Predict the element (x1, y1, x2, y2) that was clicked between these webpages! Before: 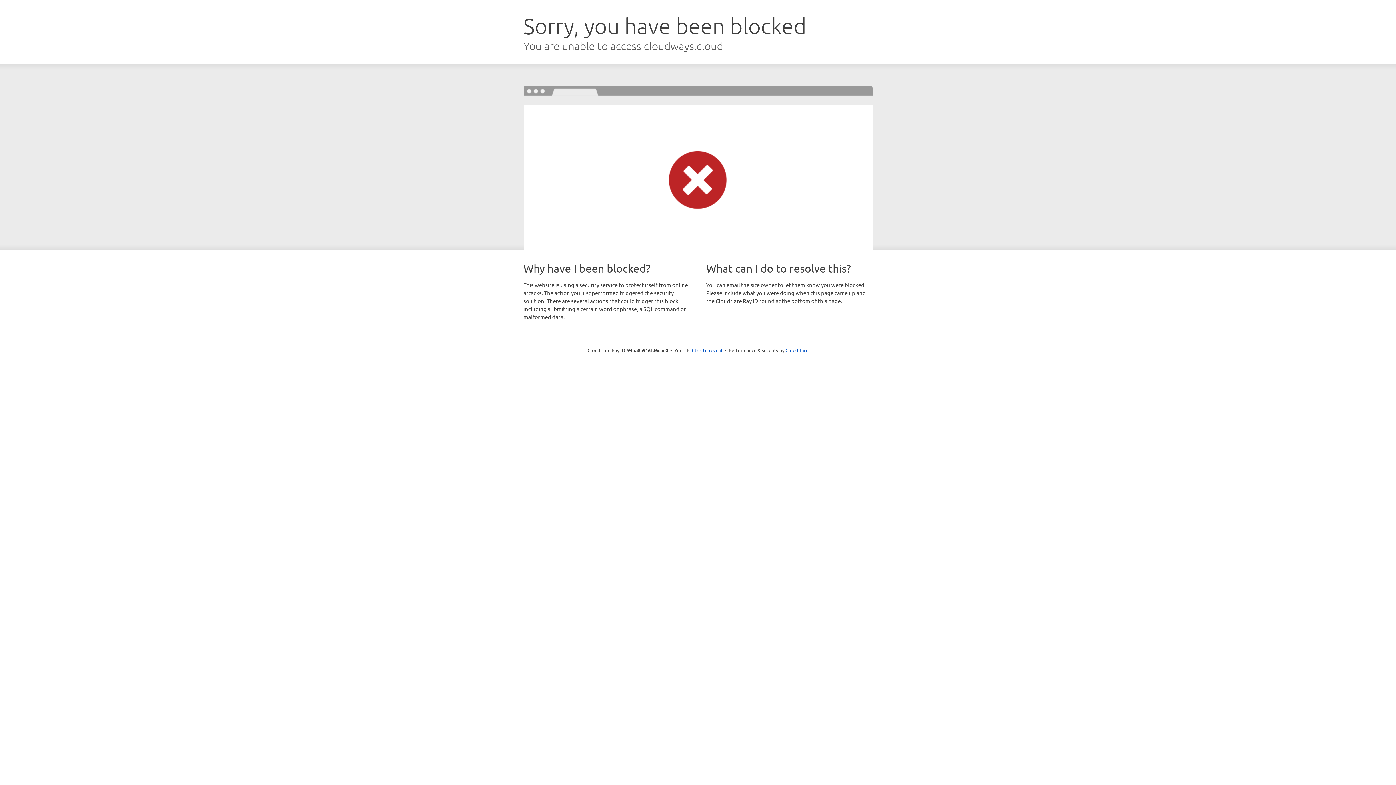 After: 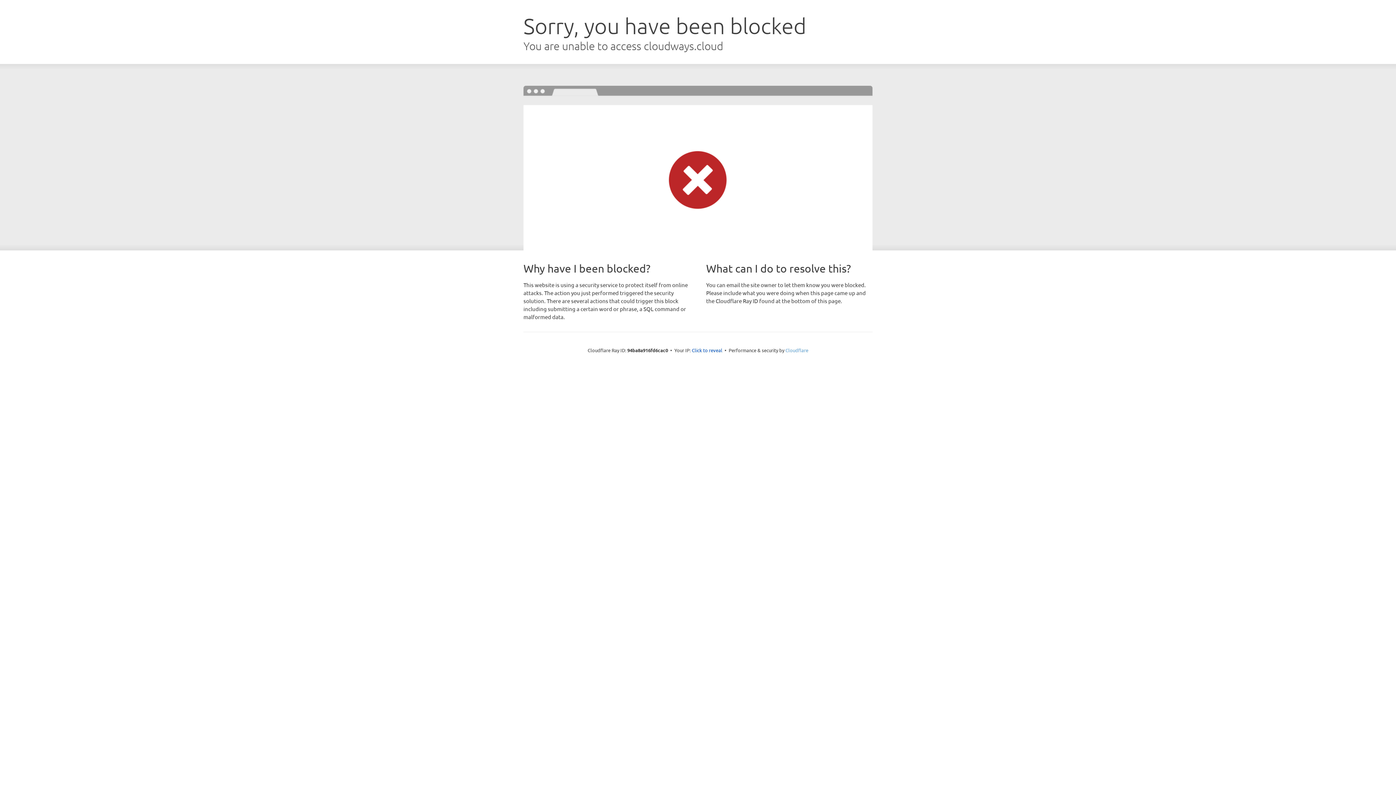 Action: label: Cloudflare bbox: (785, 347, 808, 353)